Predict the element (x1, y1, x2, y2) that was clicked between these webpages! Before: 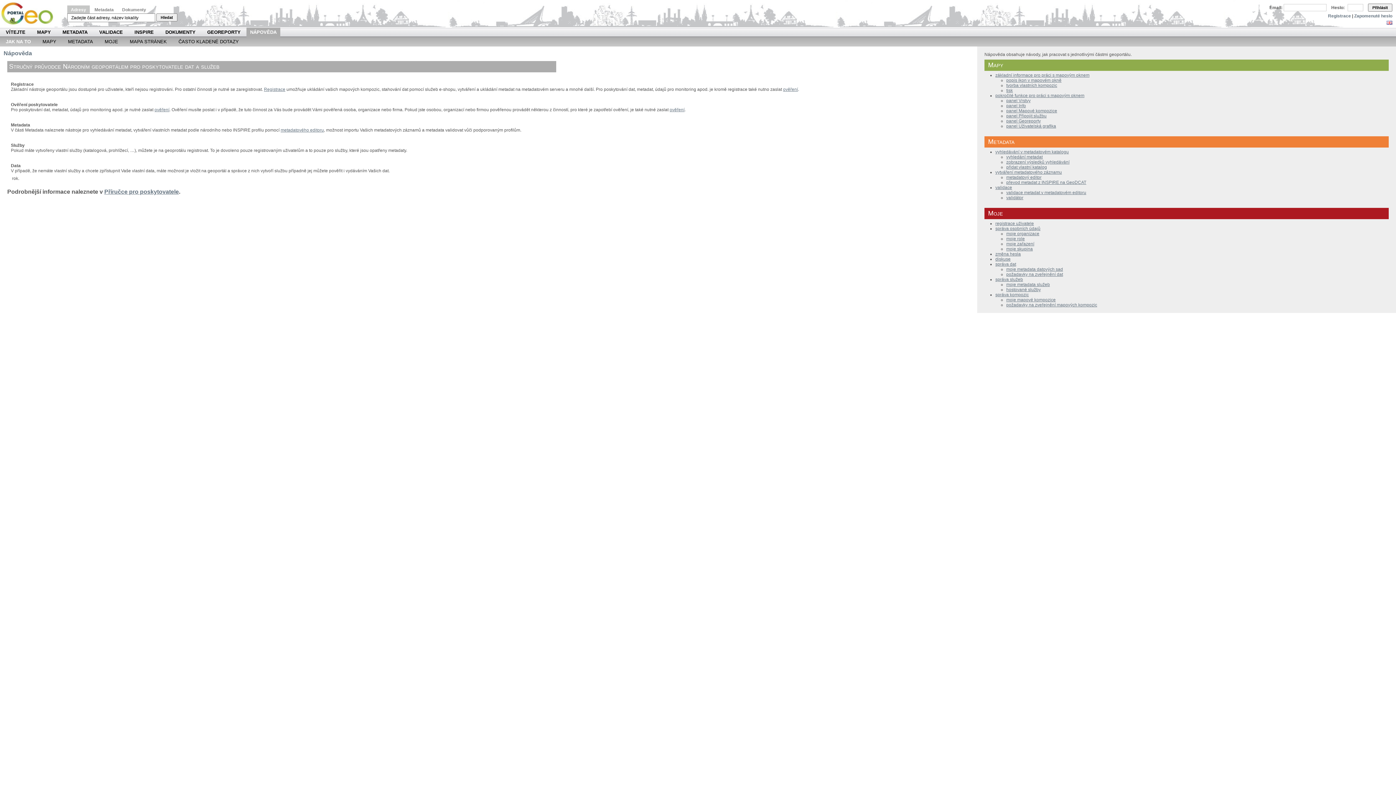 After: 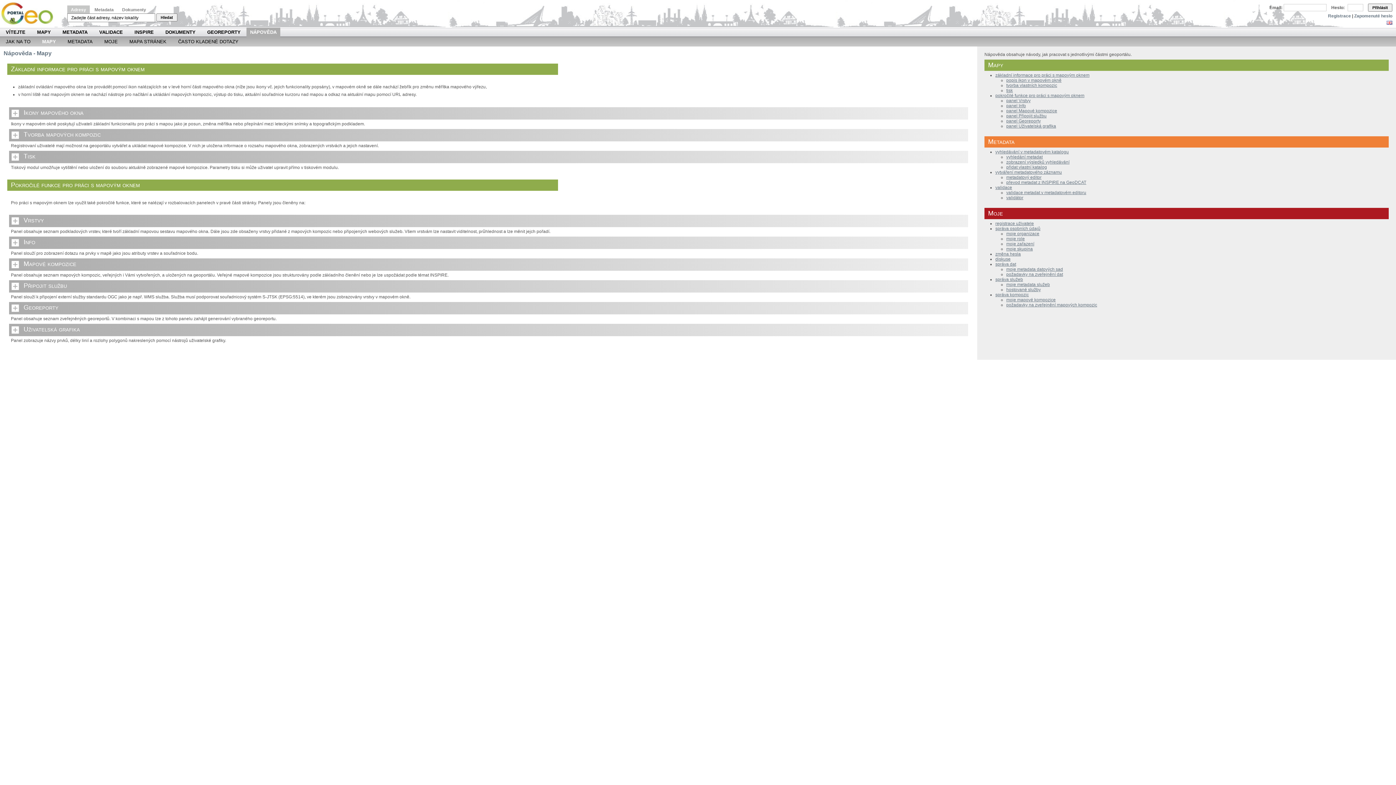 Action: label: panel Georeporty bbox: (1006, 118, 1041, 123)